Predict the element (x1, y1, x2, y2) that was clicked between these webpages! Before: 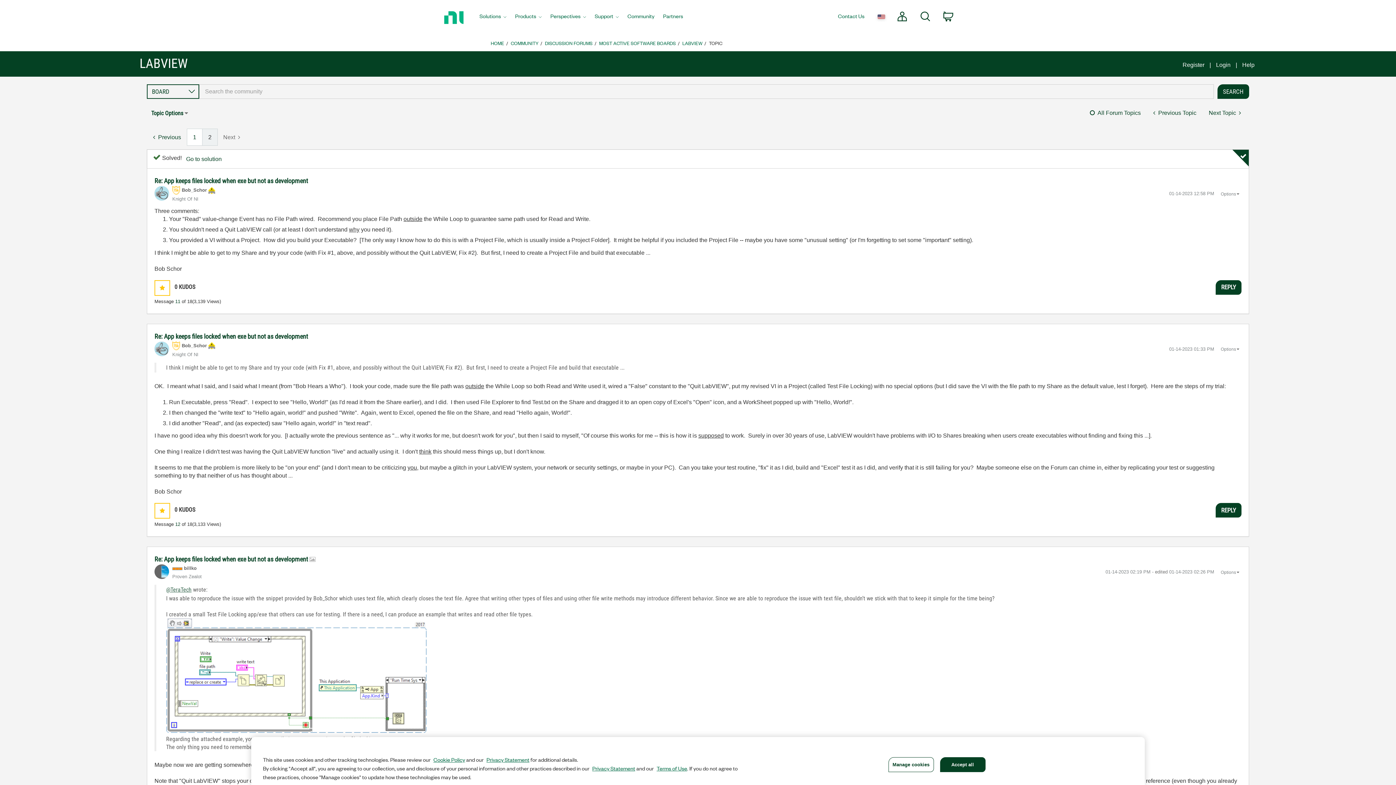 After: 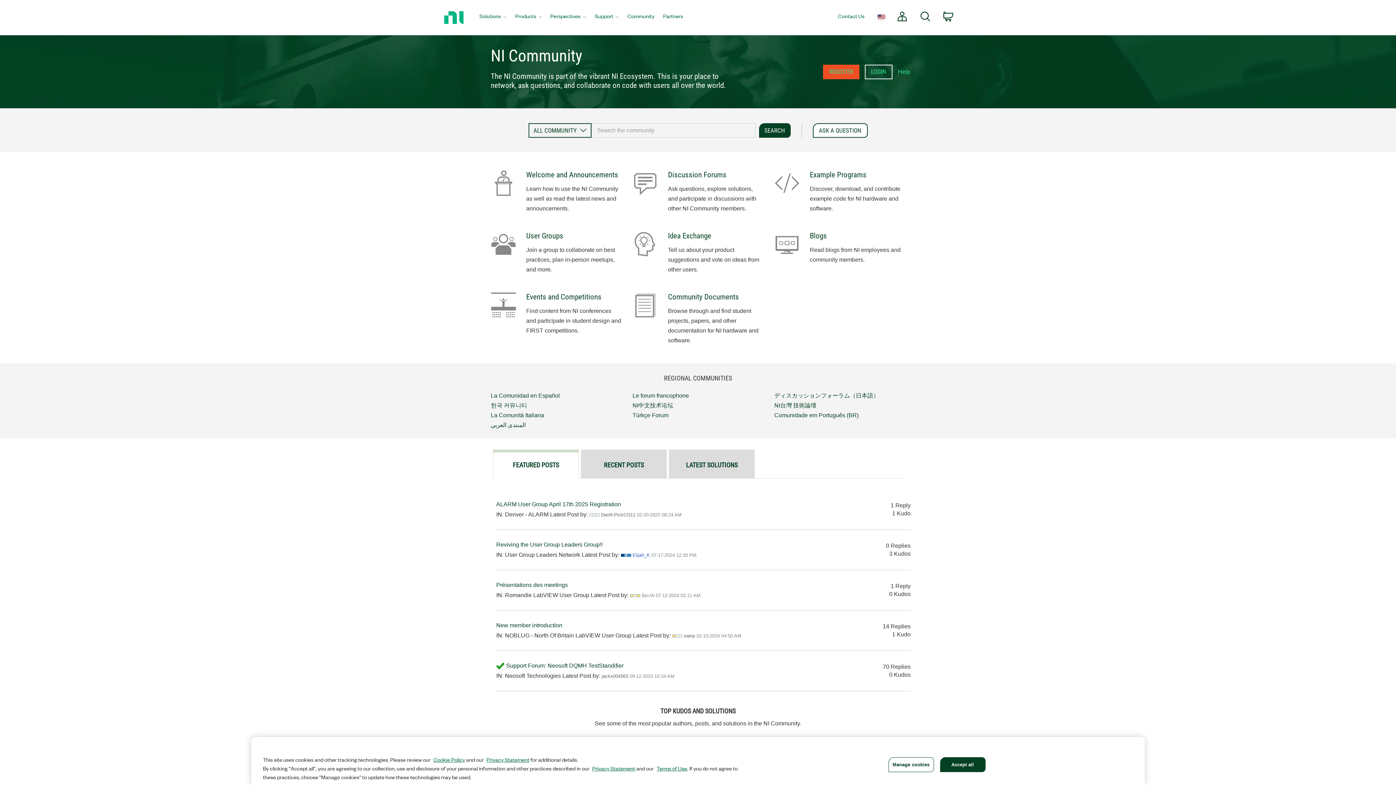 Action: bbox: (510, 38, 538, 47) label: COMMUNITY